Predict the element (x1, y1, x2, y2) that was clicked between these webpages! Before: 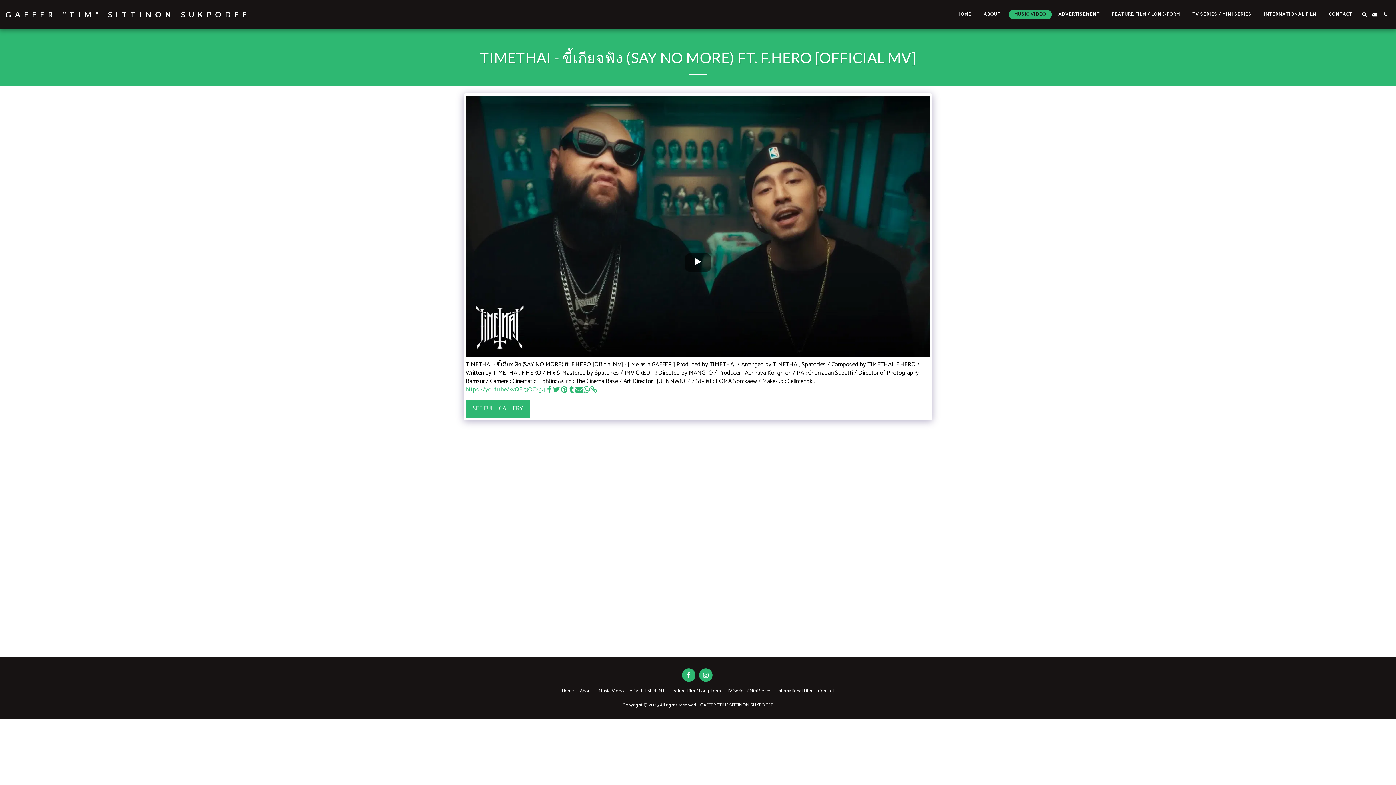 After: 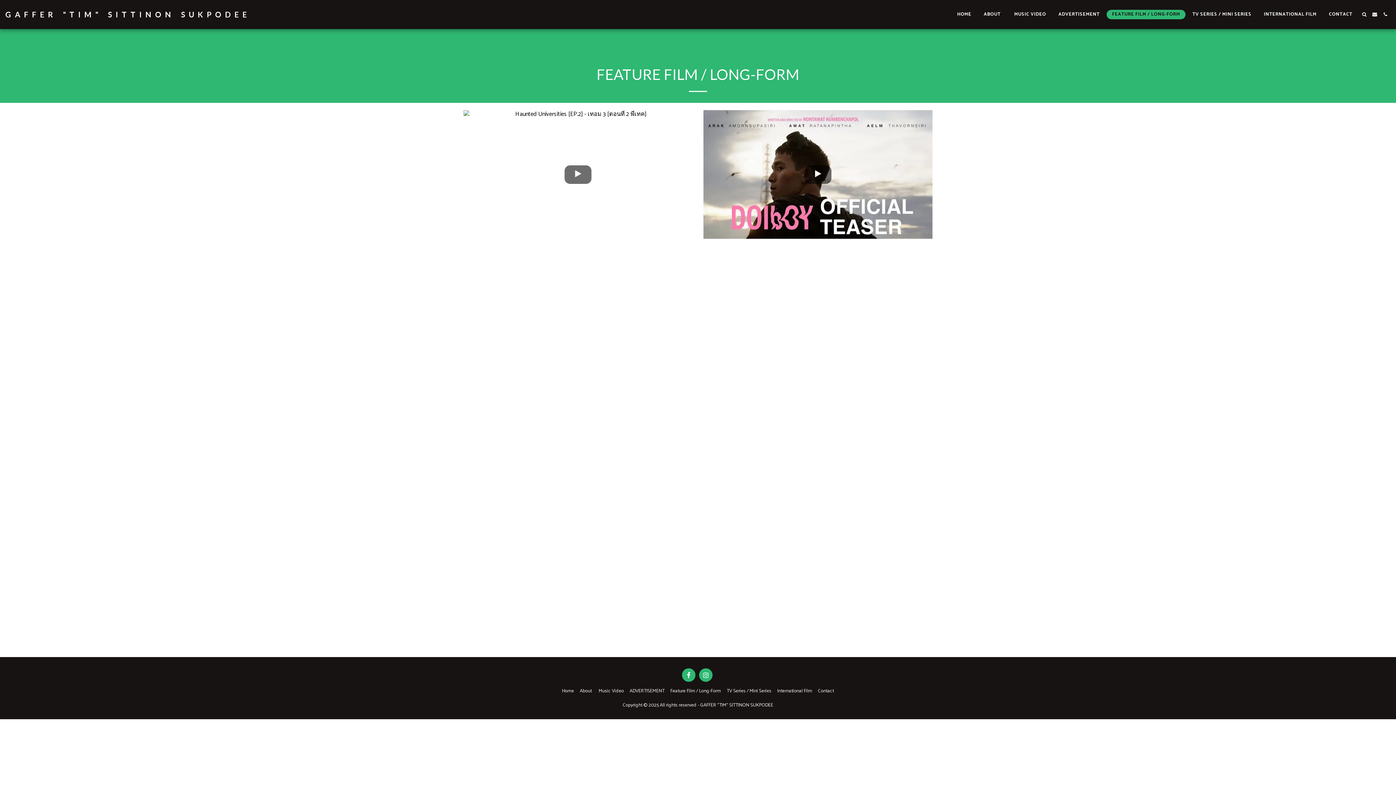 Action: label: Feature Film / Long-Form bbox: (670, 687, 721, 694)